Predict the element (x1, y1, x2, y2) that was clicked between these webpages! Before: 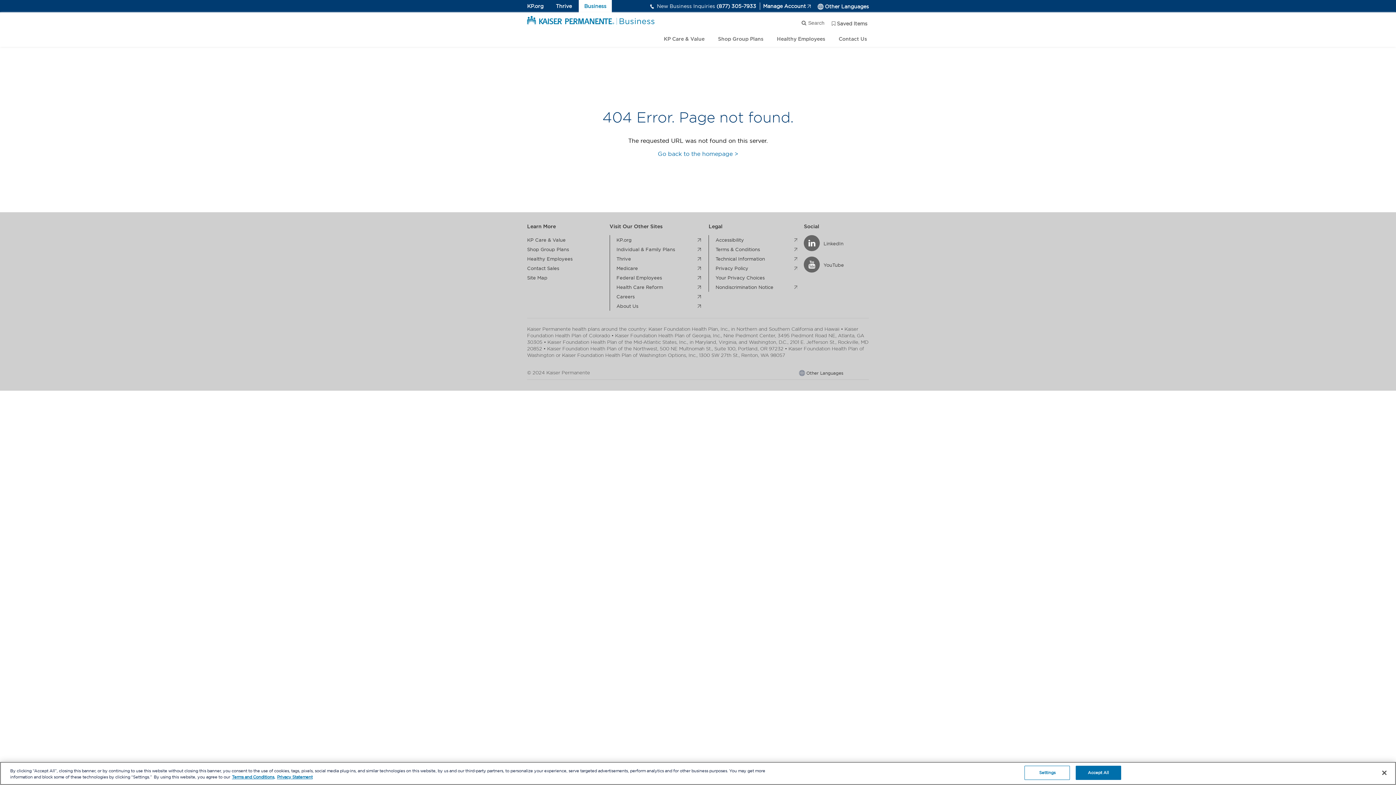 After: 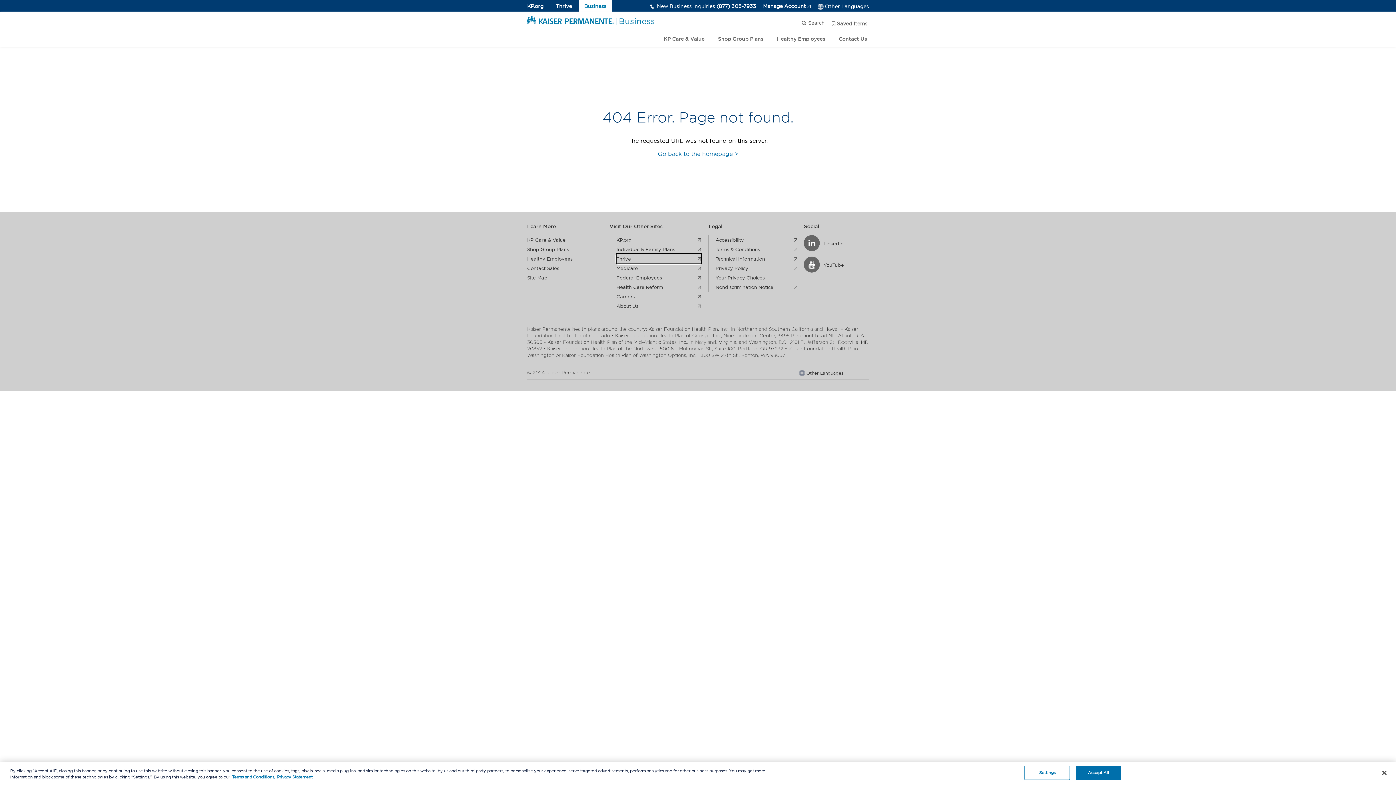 Action: bbox: (616, 254, 701, 263) label: Thrive
. external page